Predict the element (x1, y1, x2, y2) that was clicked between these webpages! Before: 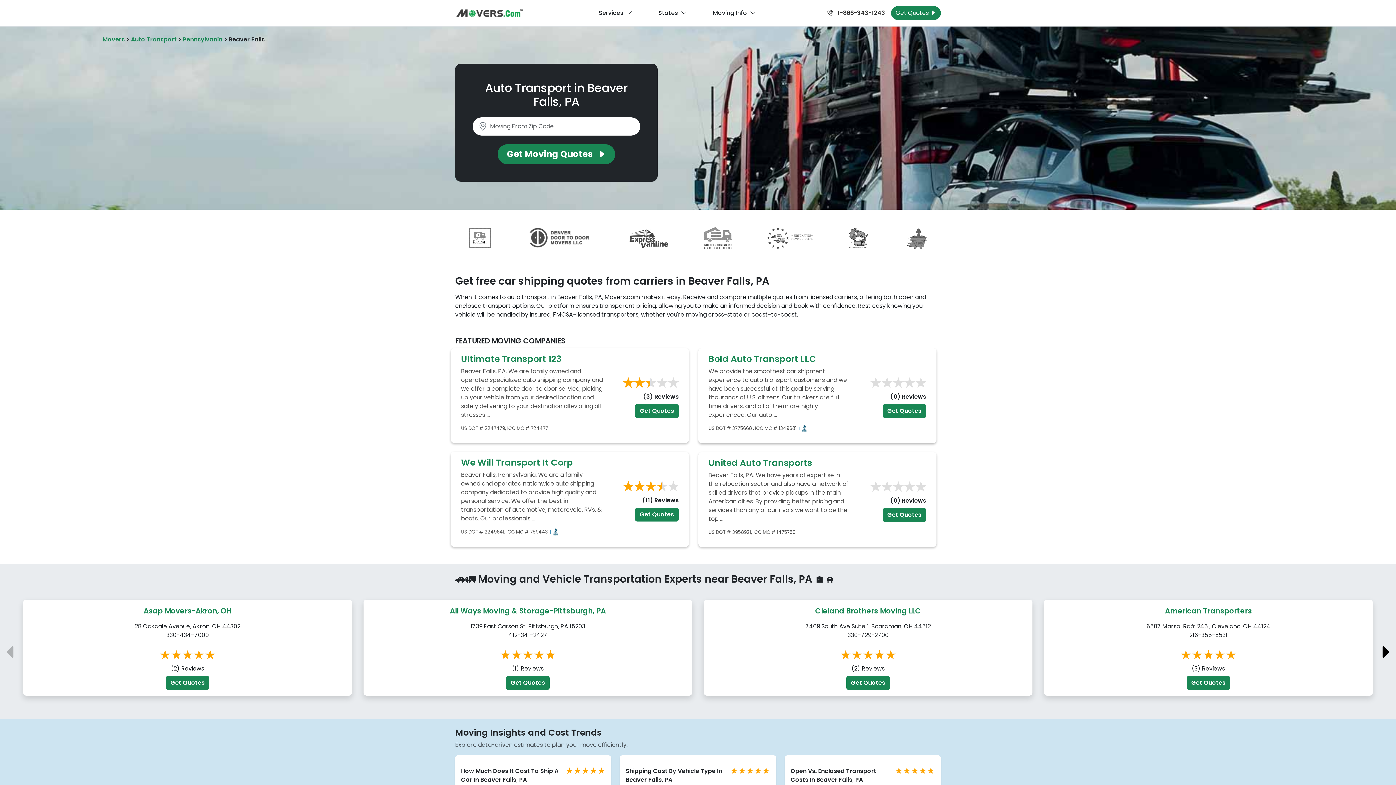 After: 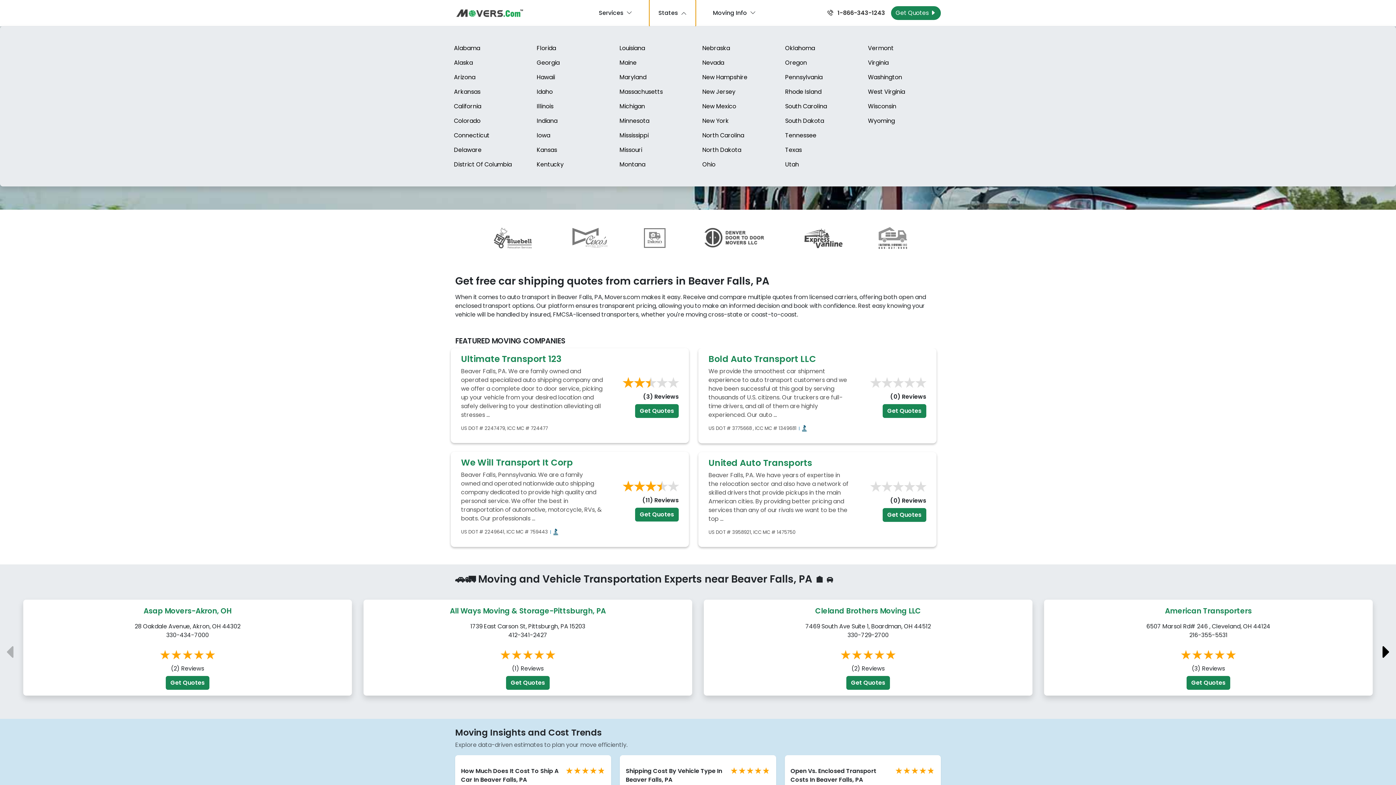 Action: label: States bbox: (649, 0, 695, 26)